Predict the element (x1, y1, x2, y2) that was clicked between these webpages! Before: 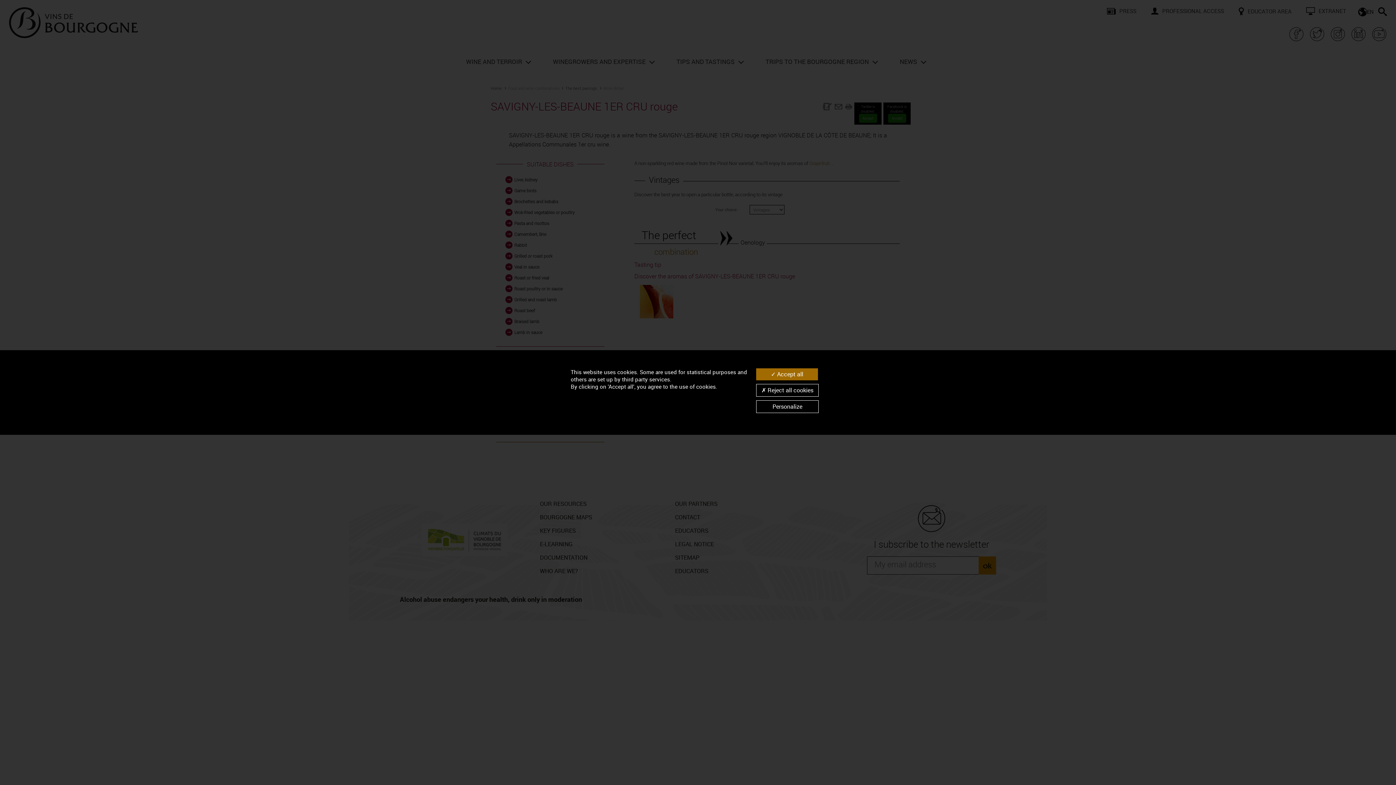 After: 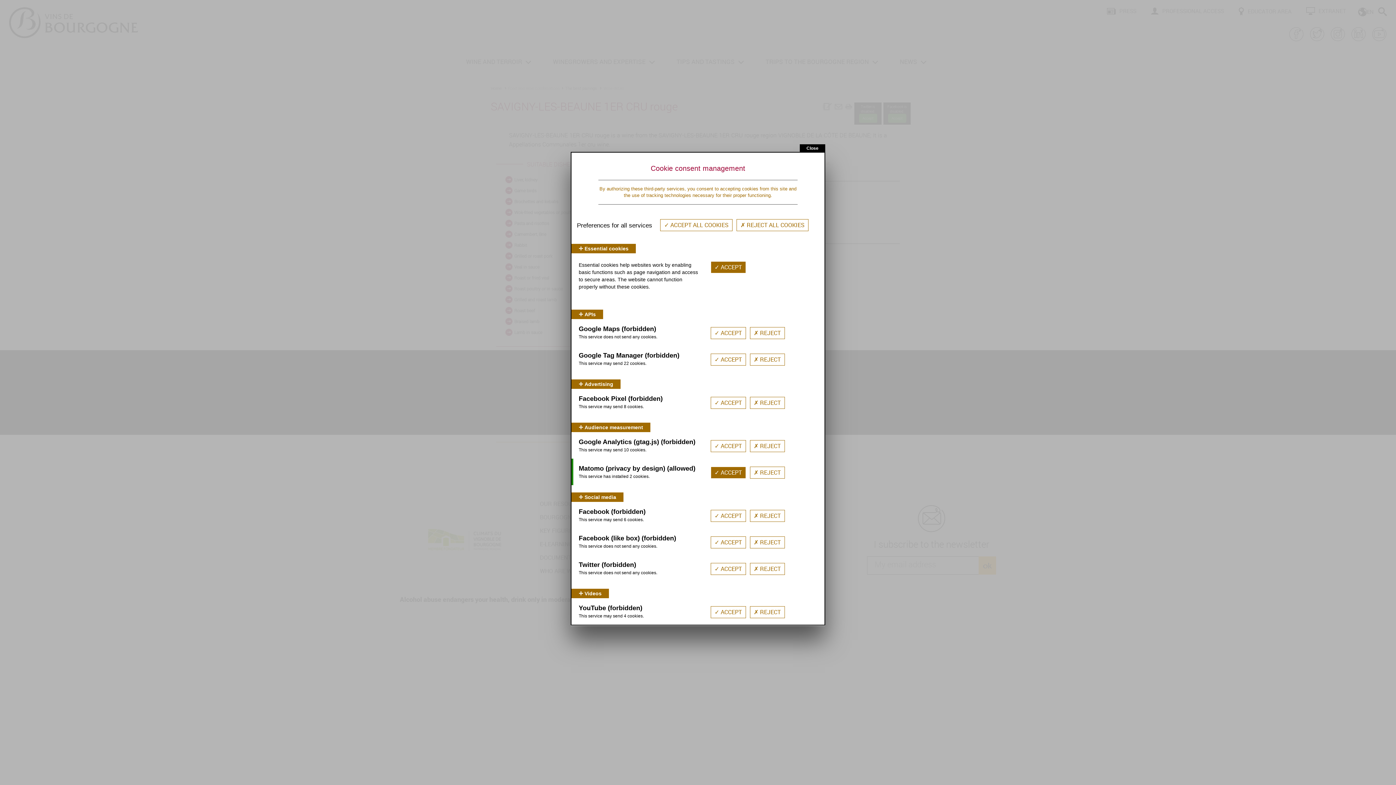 Action: label: Personalize bbox: (756, 400, 818, 413)